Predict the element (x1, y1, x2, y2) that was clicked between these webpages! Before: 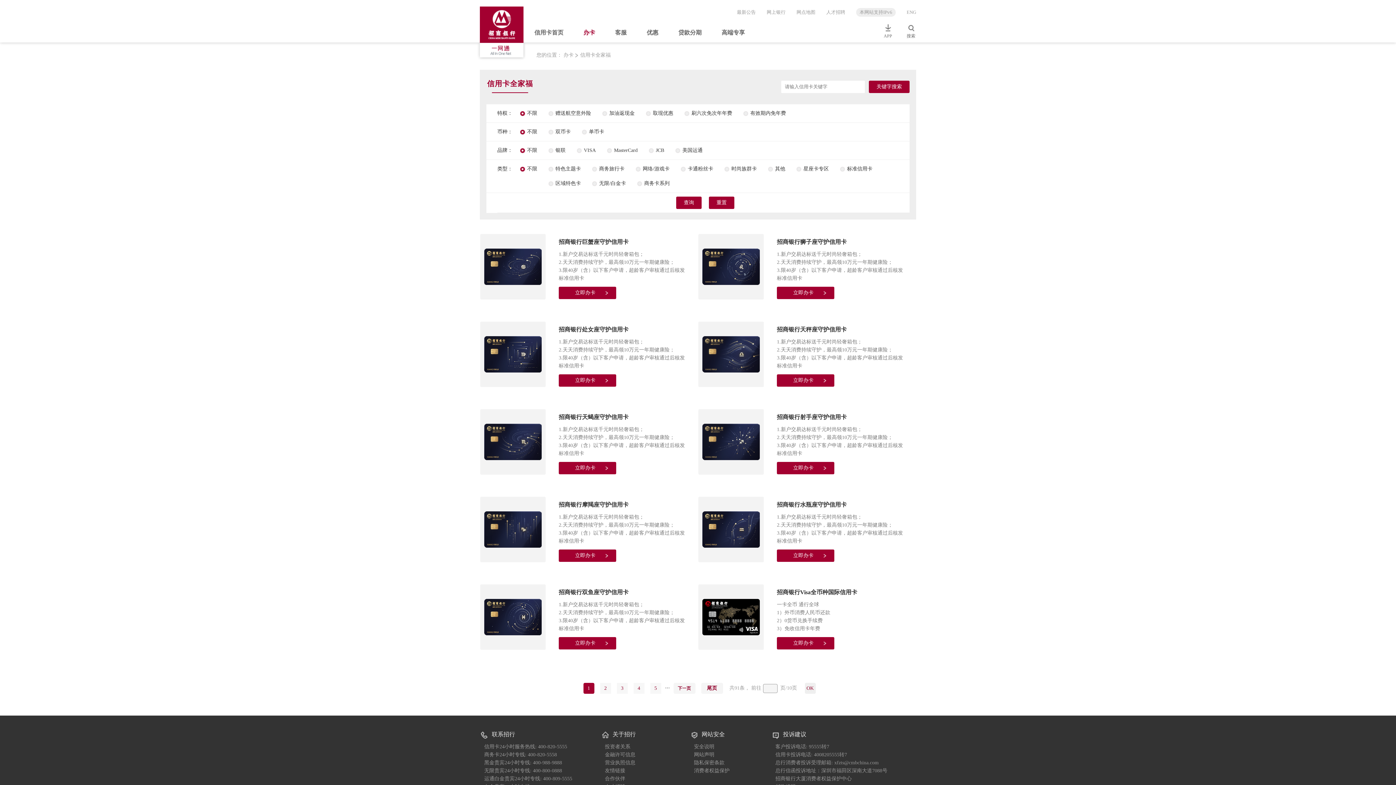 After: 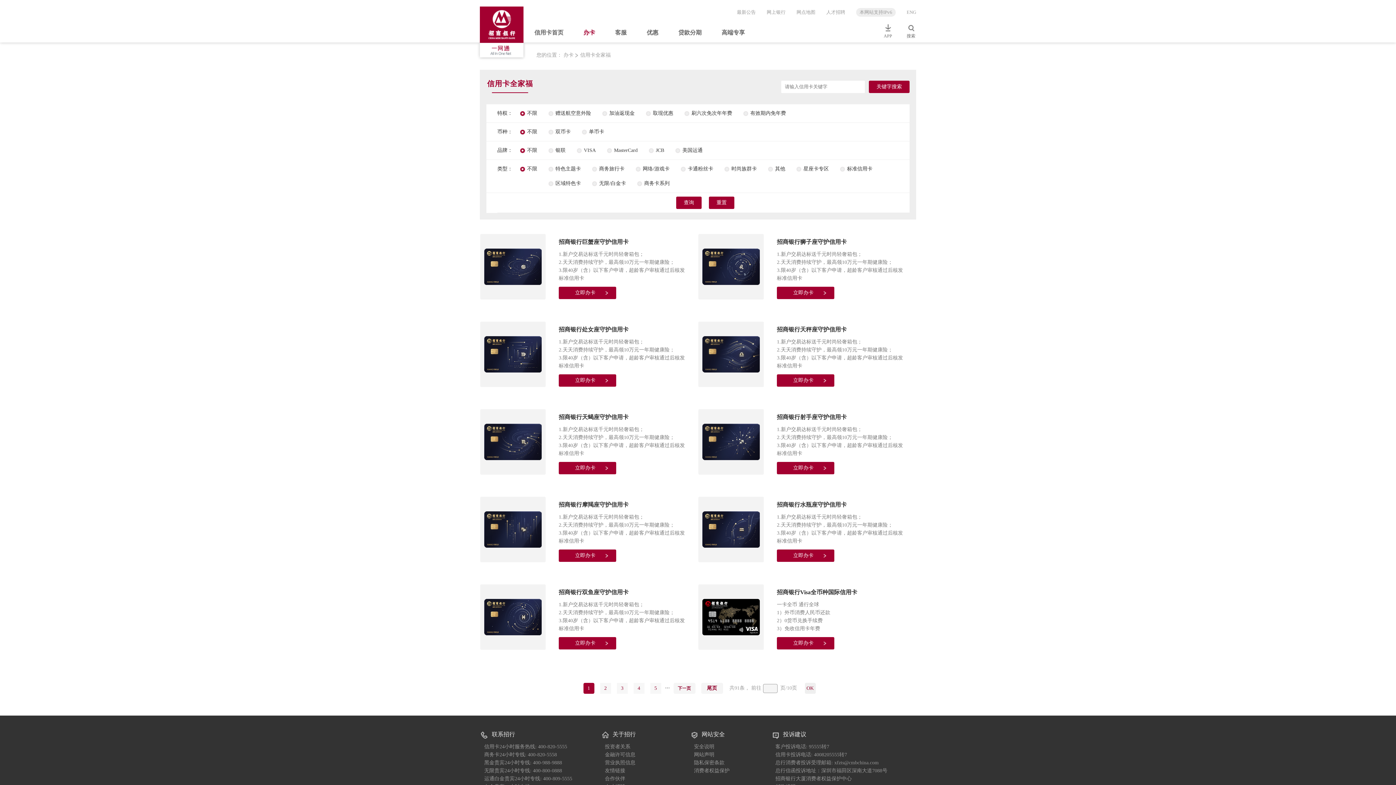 Action: bbox: (558, 553, 595, 558) label: 立即办卡